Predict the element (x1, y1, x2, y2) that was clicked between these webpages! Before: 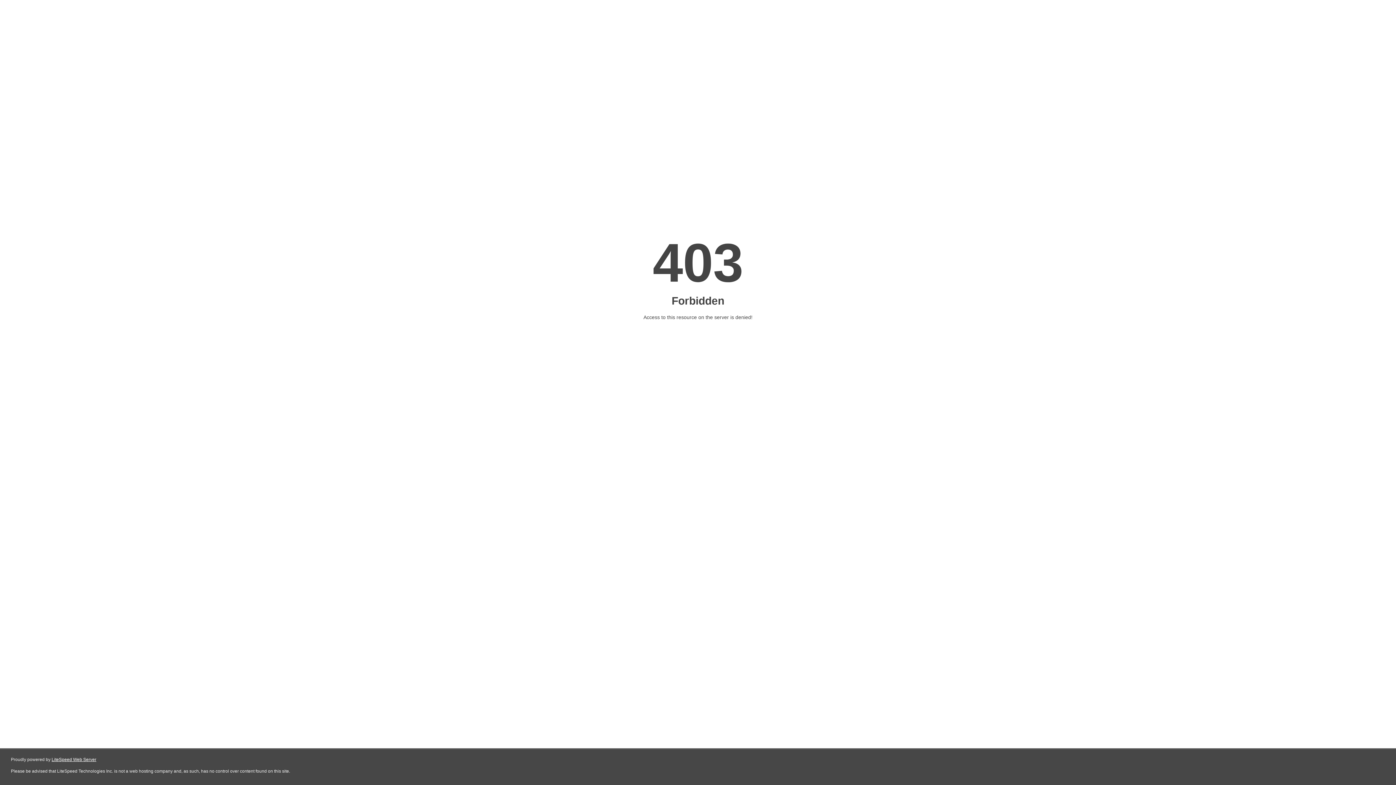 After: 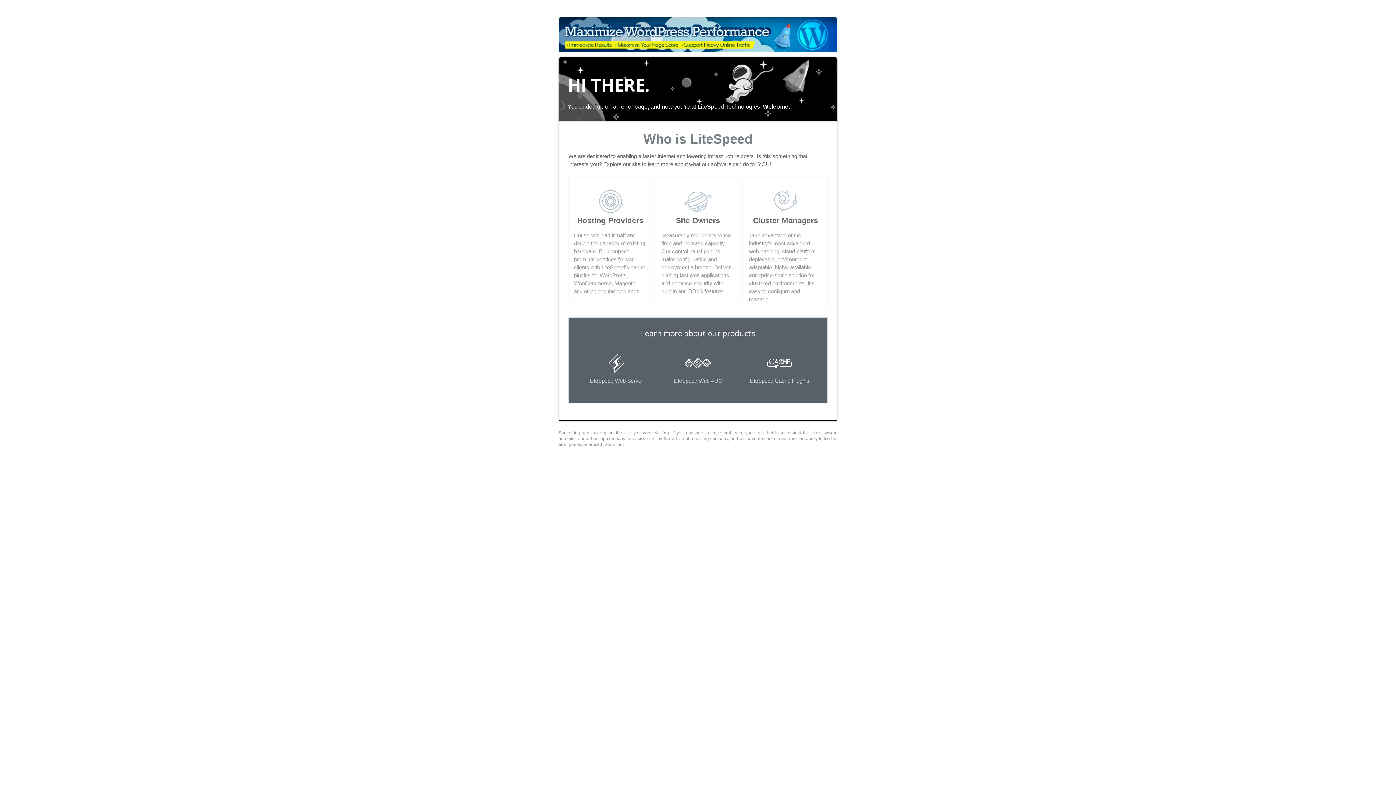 Action: label: LiteSpeed Web Server bbox: (51, 757, 96, 762)